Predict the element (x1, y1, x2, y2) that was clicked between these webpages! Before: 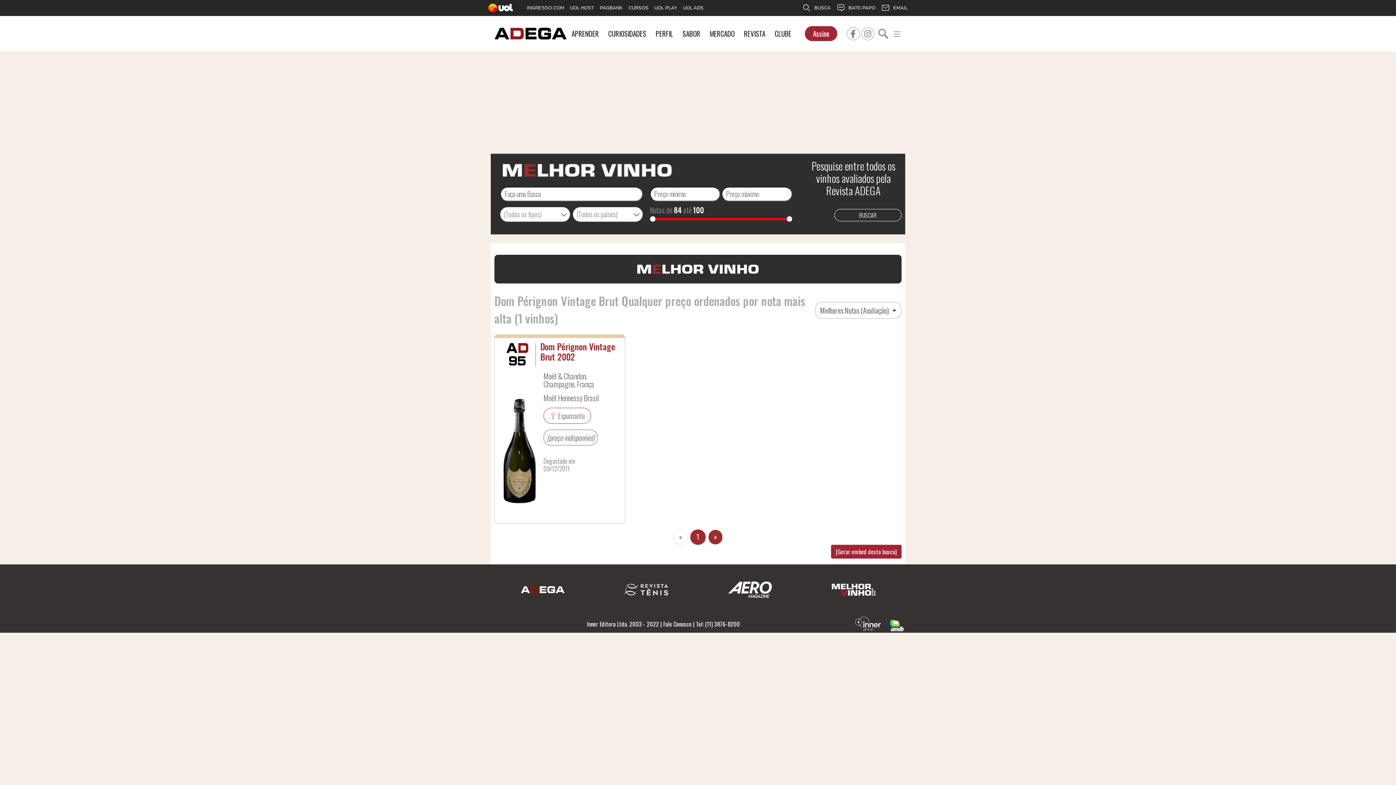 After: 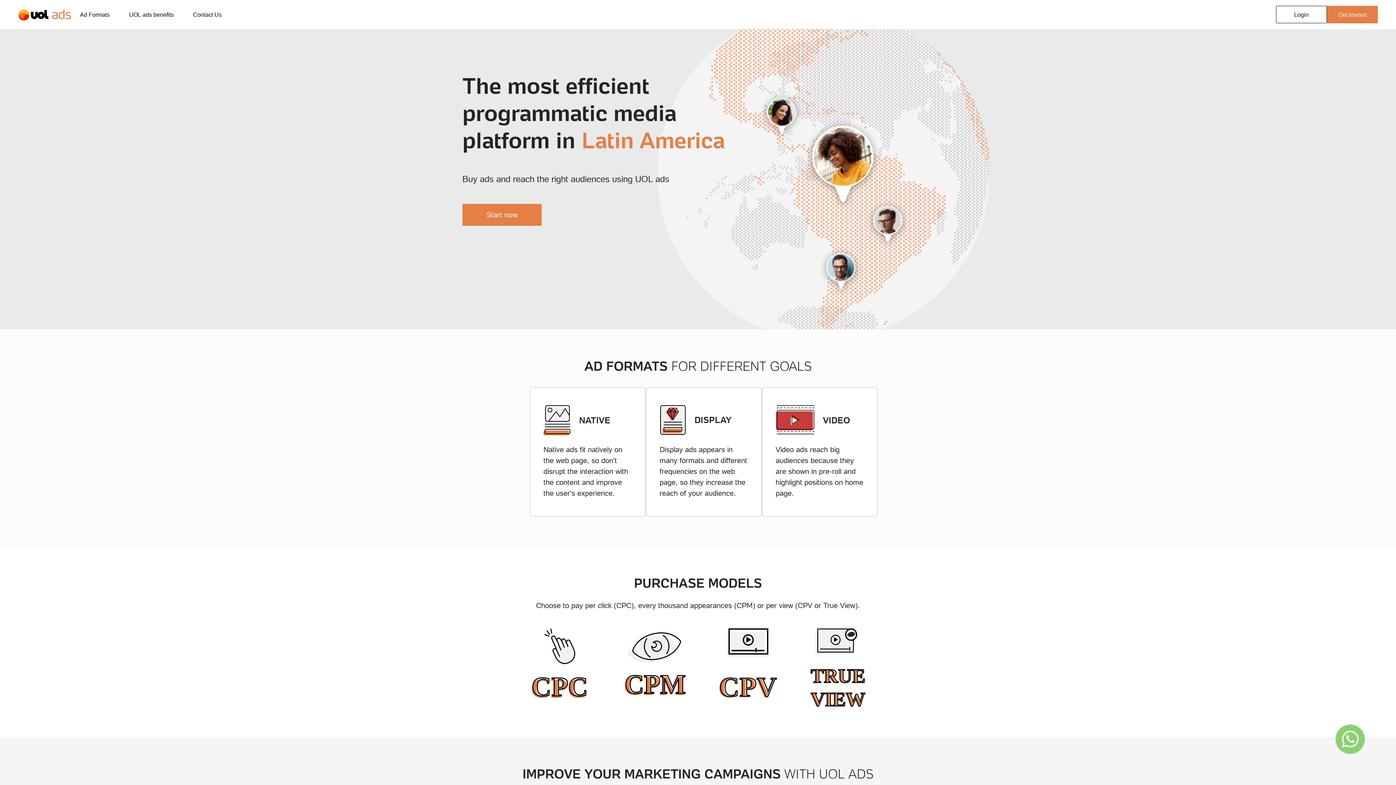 Action: label: UOL ADS bbox: (680, 0, 706, 16)